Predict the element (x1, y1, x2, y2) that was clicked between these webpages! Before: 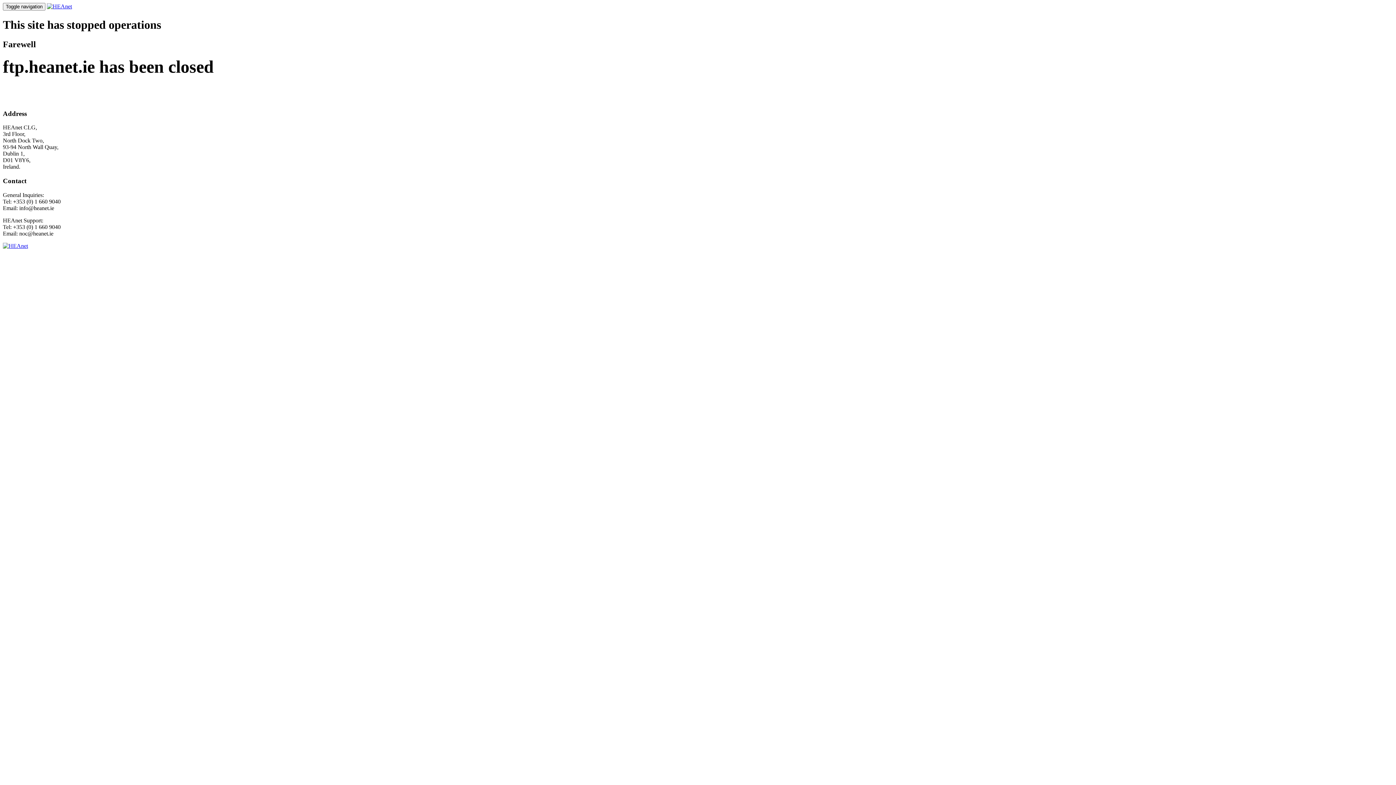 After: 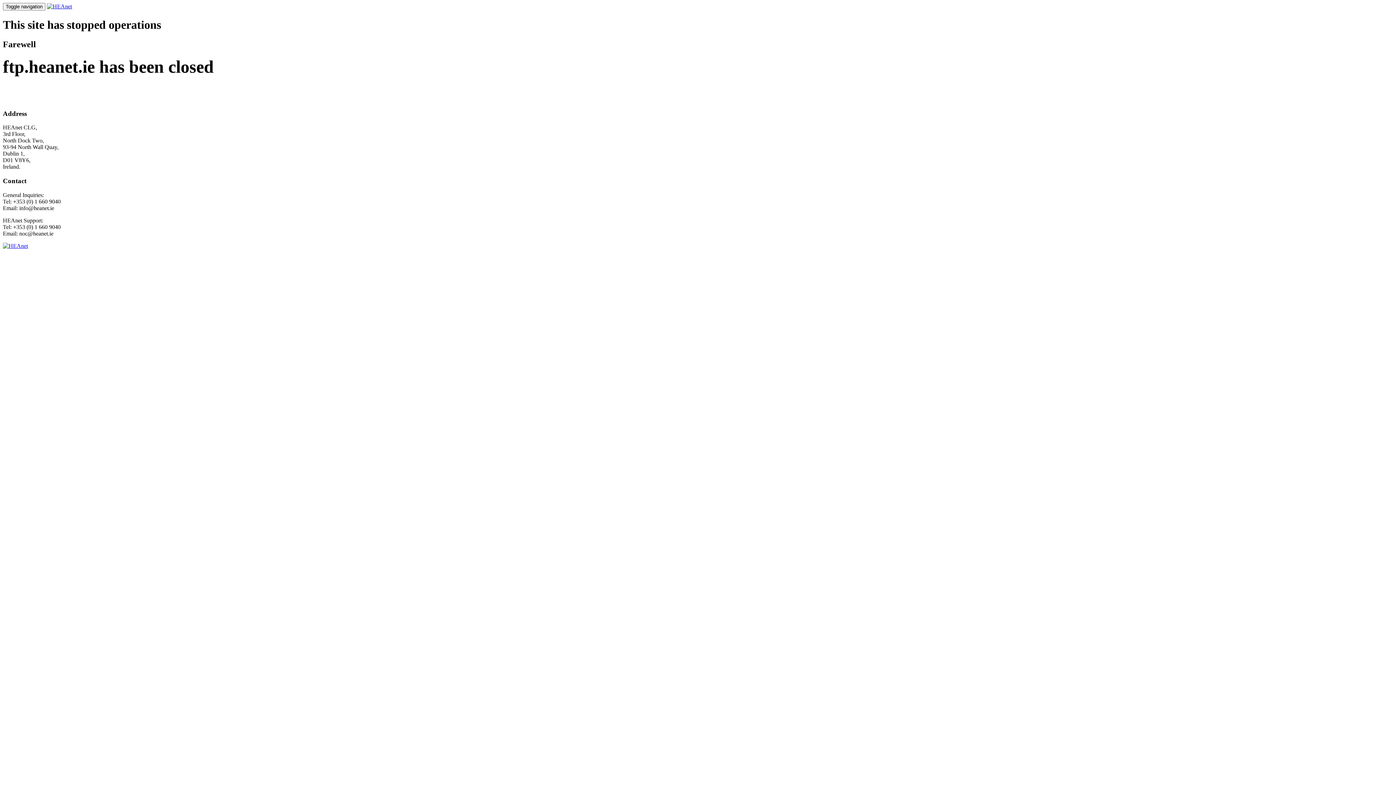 Action: bbox: (46, 3, 72, 9)